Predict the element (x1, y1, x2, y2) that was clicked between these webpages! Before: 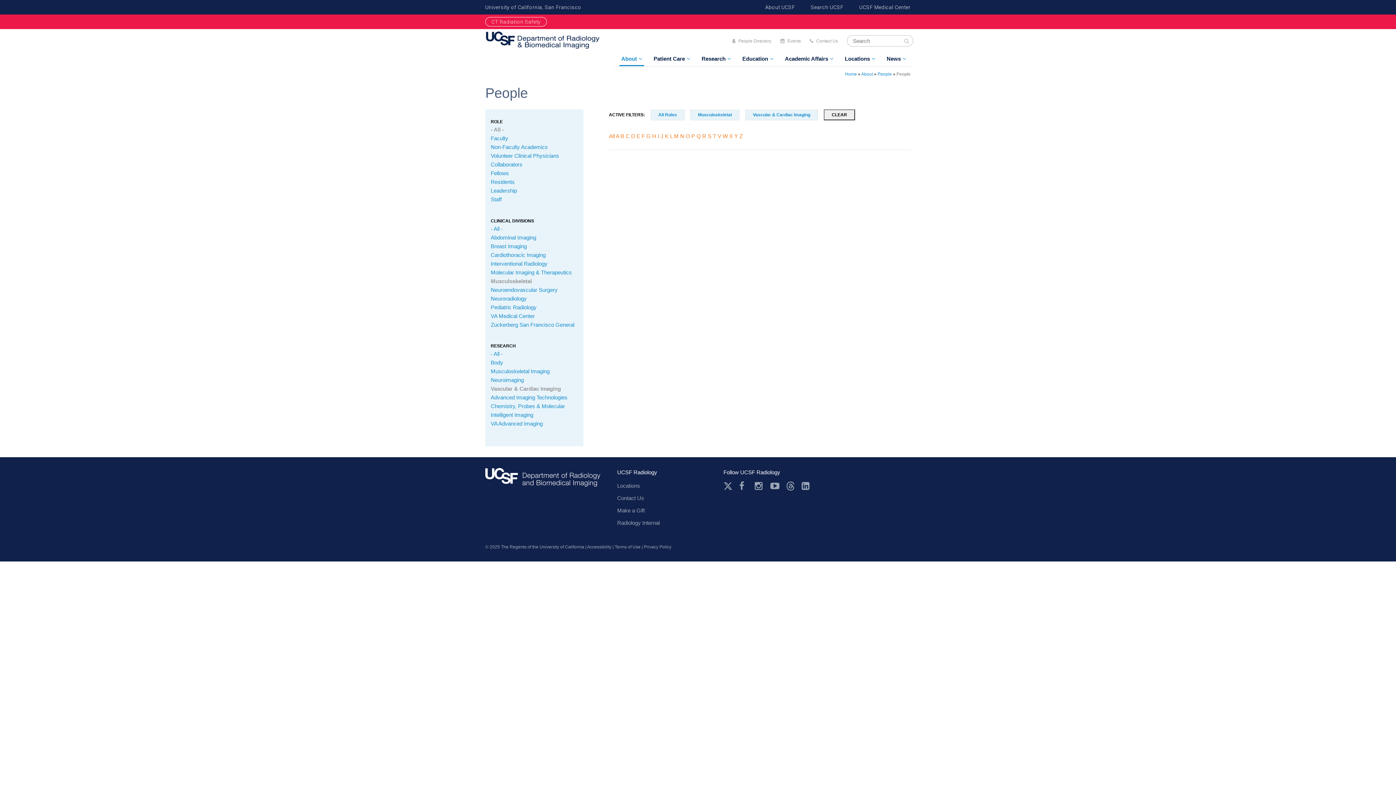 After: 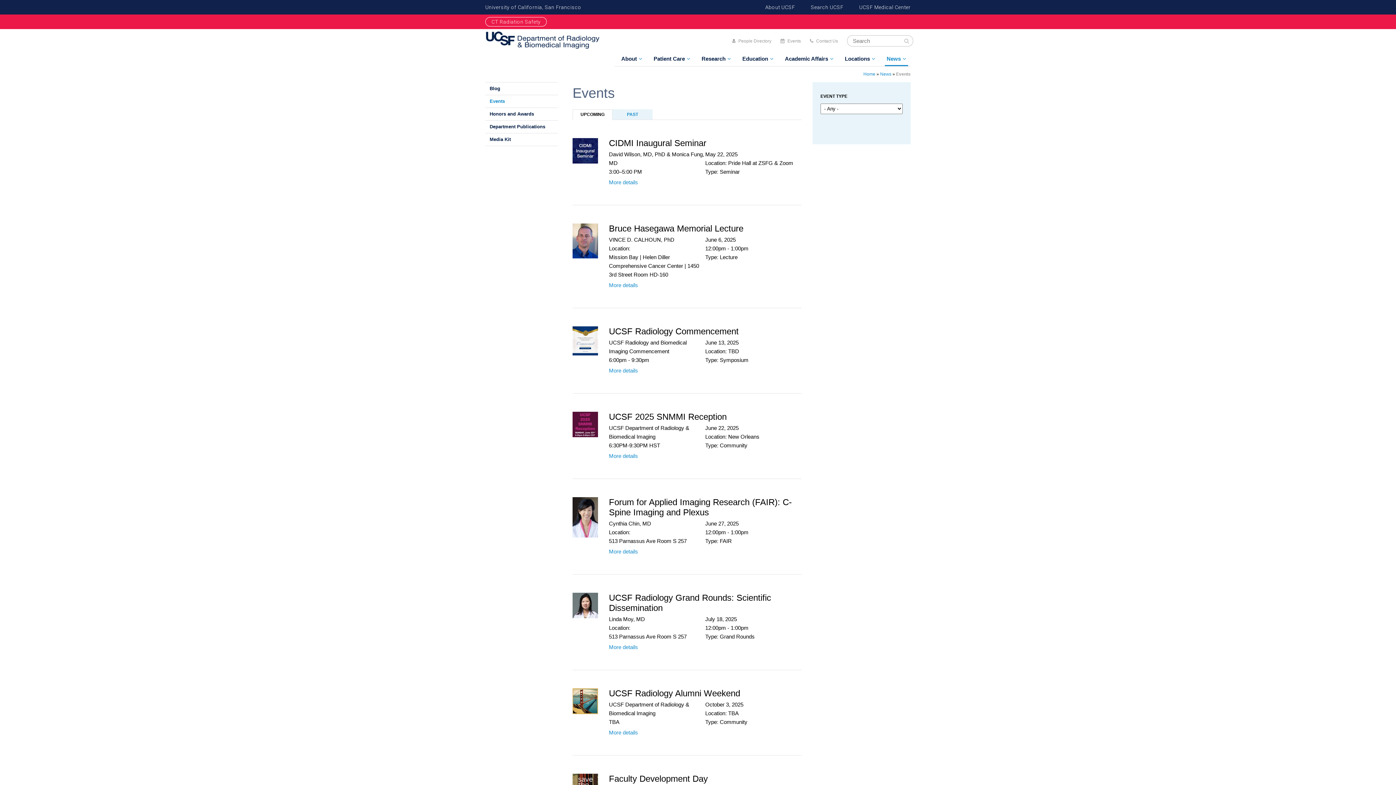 Action: bbox: (780, 38, 801, 43) label: Events